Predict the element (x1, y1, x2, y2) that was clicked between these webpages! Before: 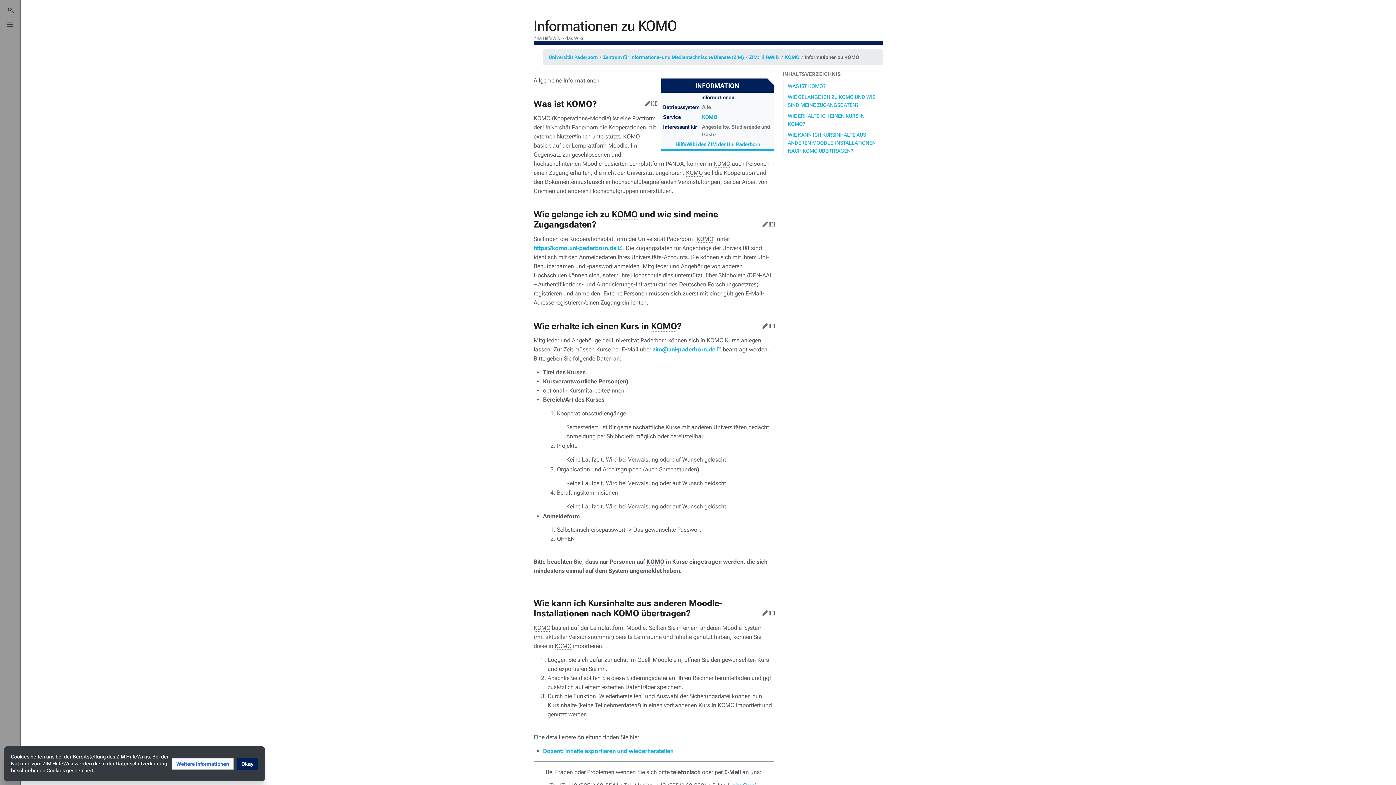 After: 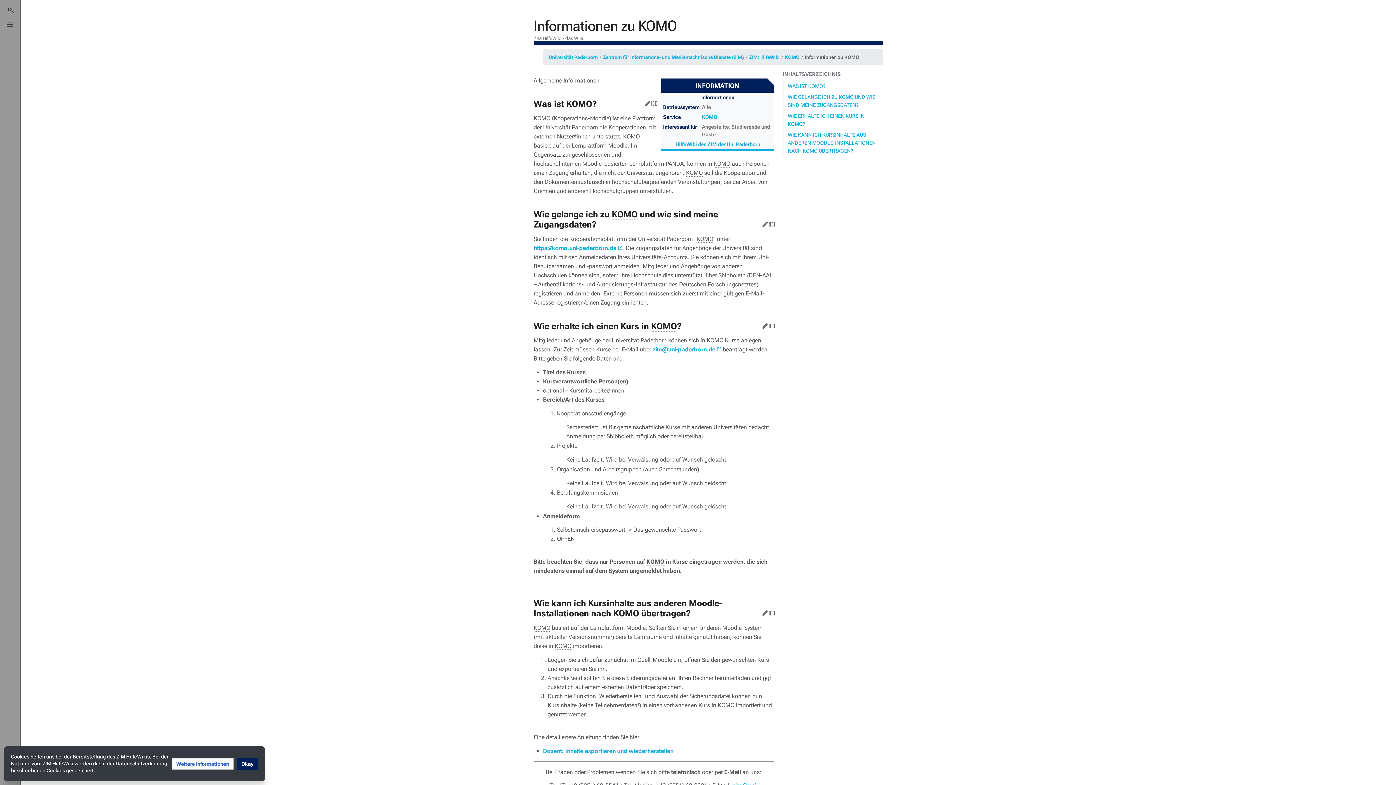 Action: label: Bearbeiten bbox: (643, 98, 649, 105)